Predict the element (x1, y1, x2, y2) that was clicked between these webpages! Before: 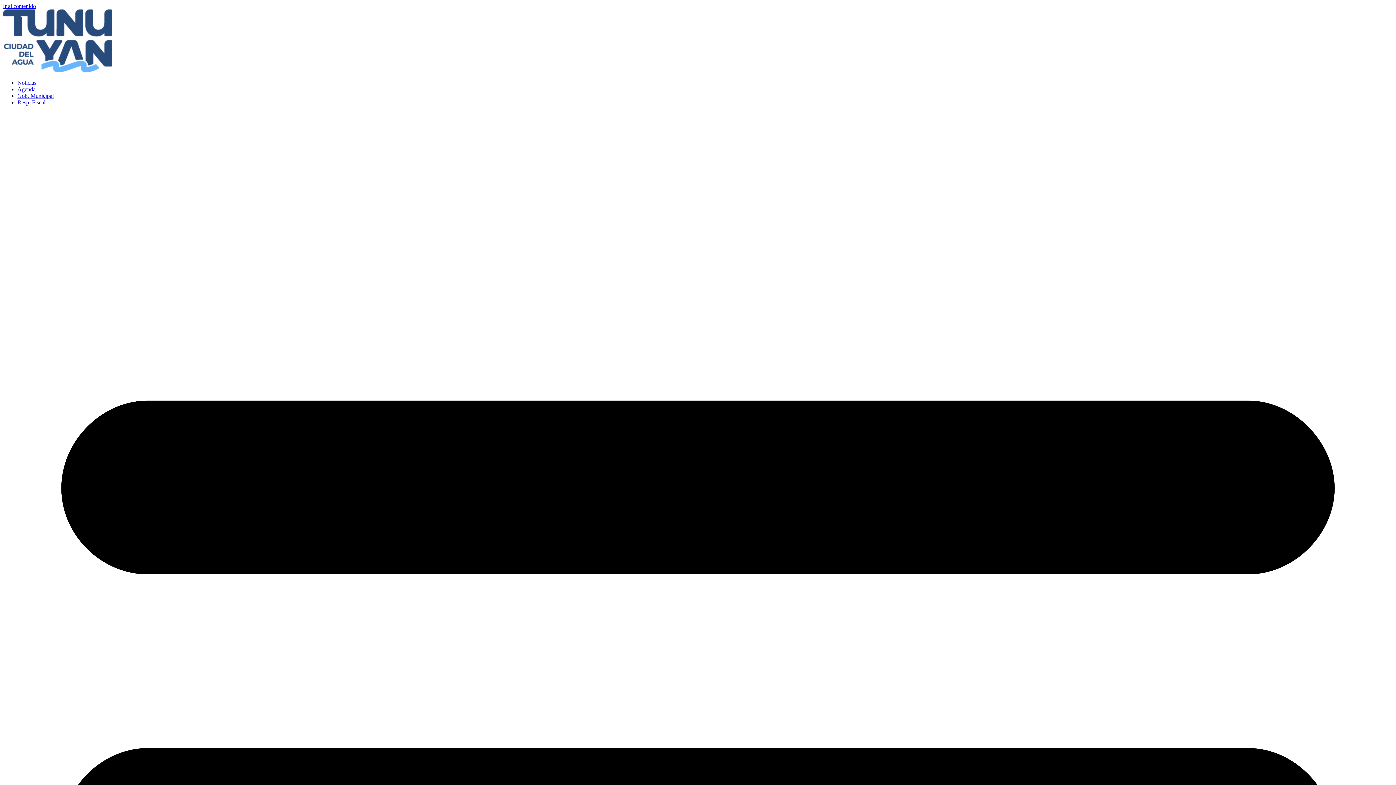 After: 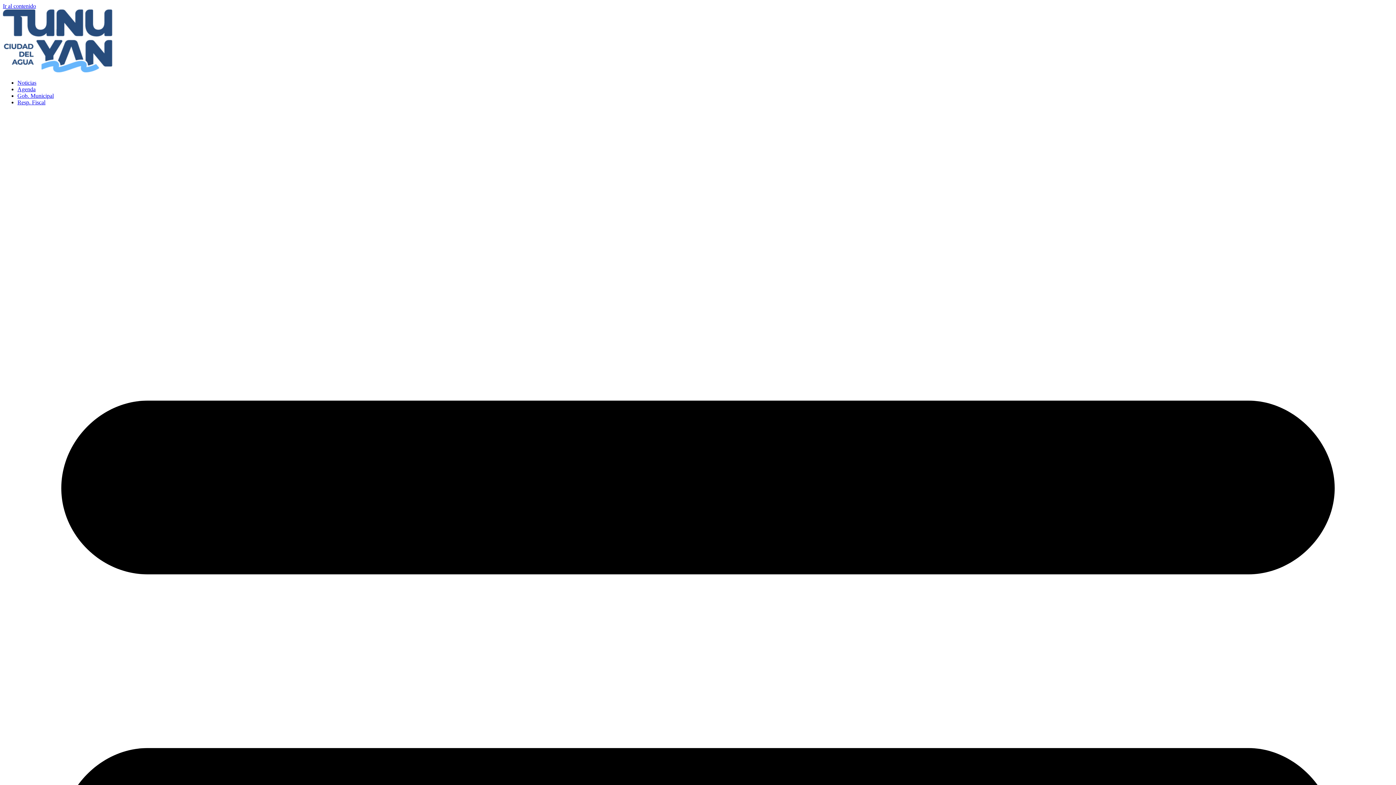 Action: bbox: (2, 67, 112, 73)